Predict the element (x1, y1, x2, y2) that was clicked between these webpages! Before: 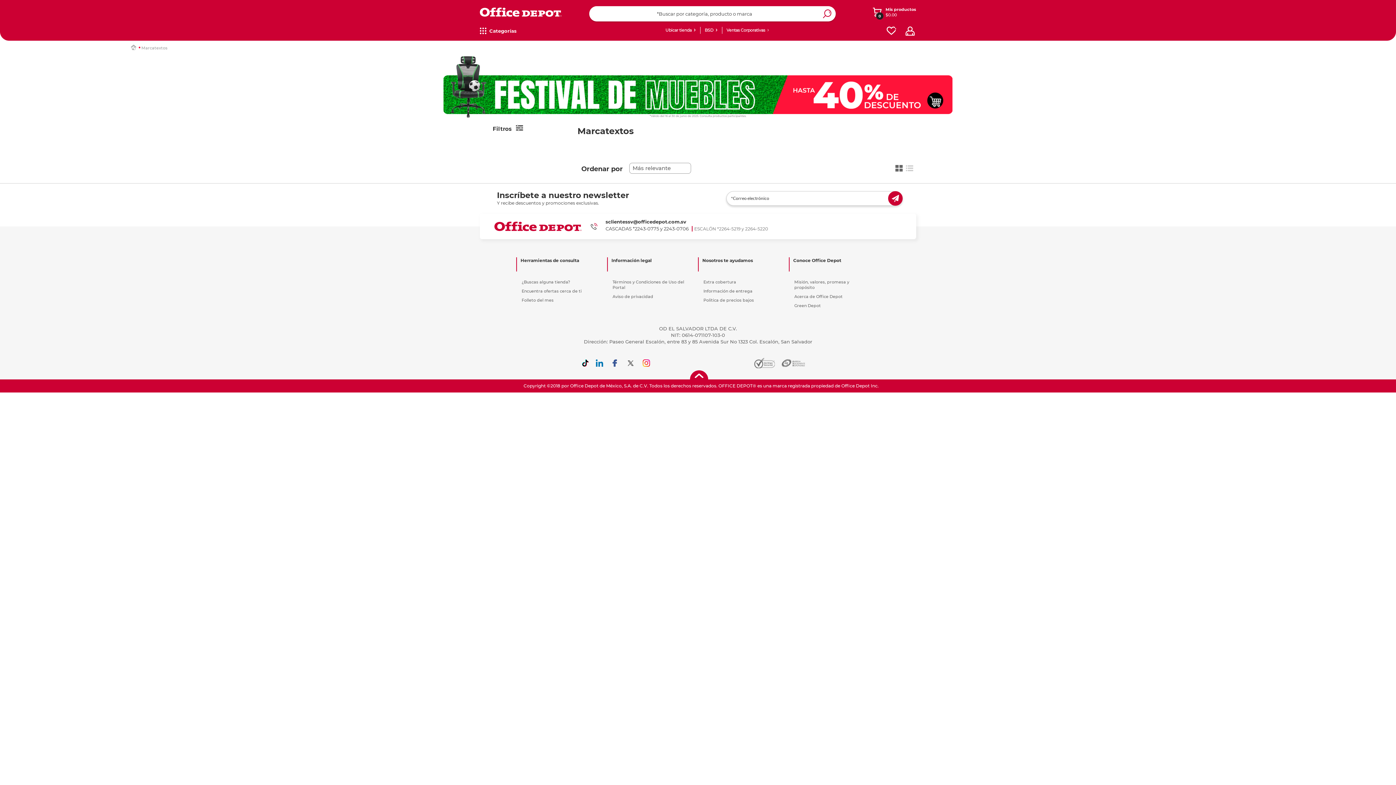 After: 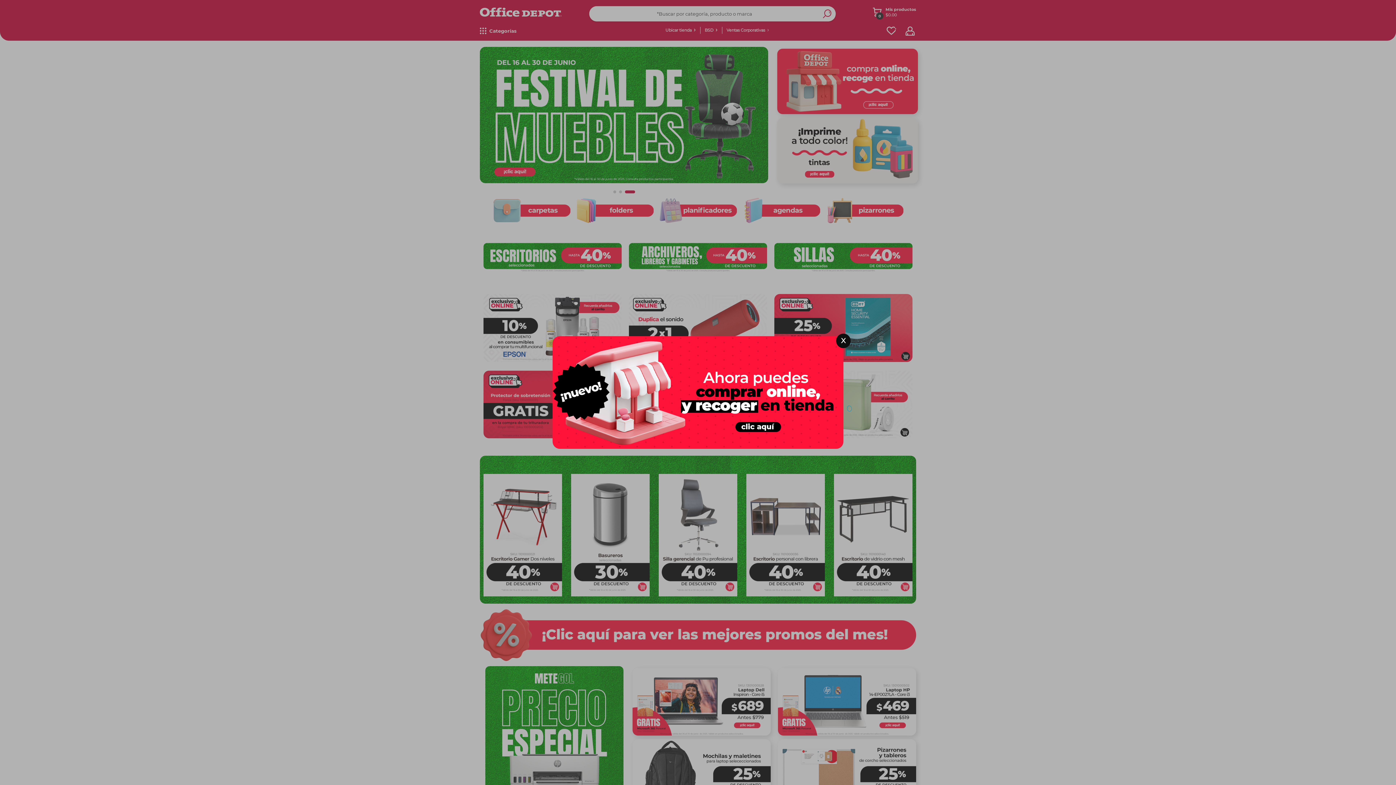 Action: bbox: (130, 44, 136, 51)